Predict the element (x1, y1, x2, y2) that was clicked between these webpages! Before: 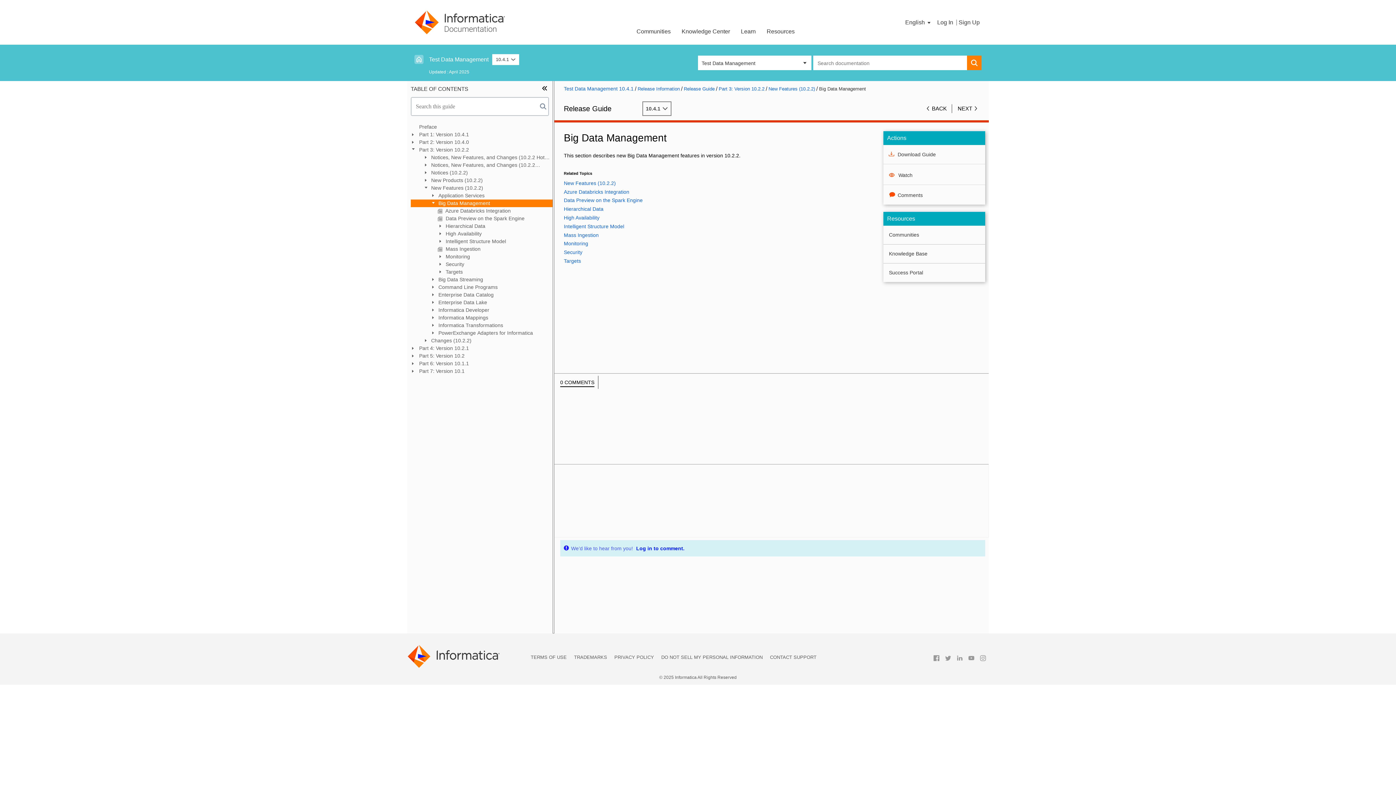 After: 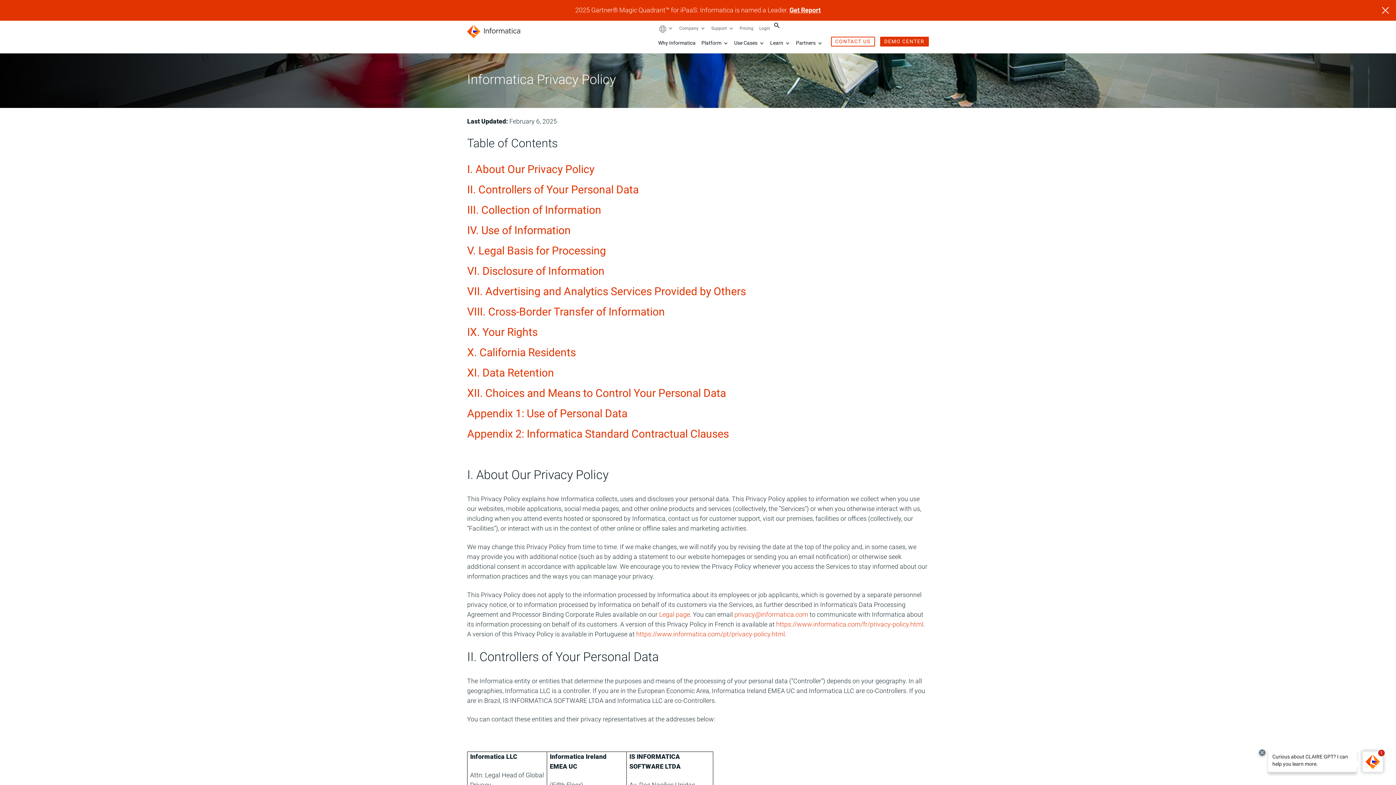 Action: bbox: (614, 653, 654, 661) label: PRIVACY POLICY